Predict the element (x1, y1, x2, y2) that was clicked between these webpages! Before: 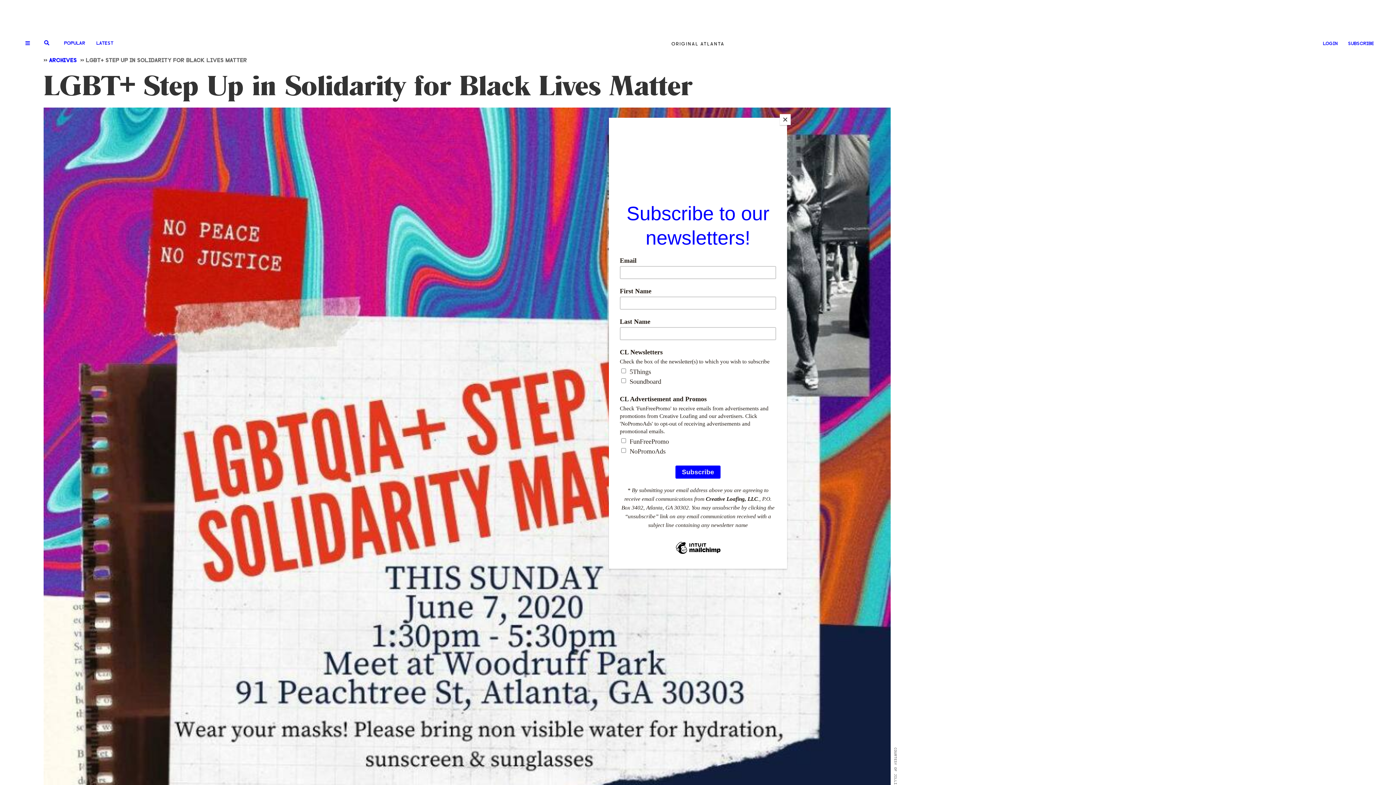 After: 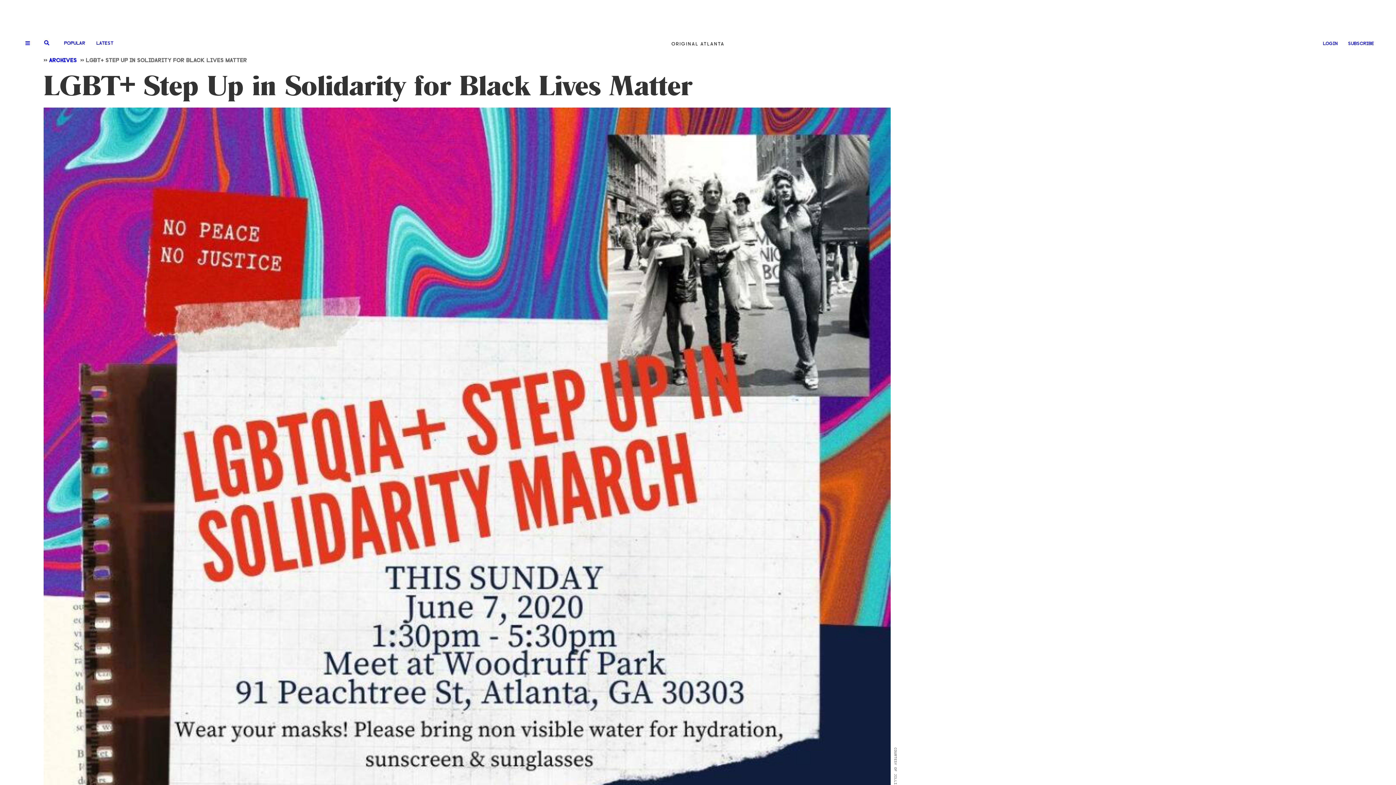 Action: label: Close bbox: (780, 114, 790, 125)